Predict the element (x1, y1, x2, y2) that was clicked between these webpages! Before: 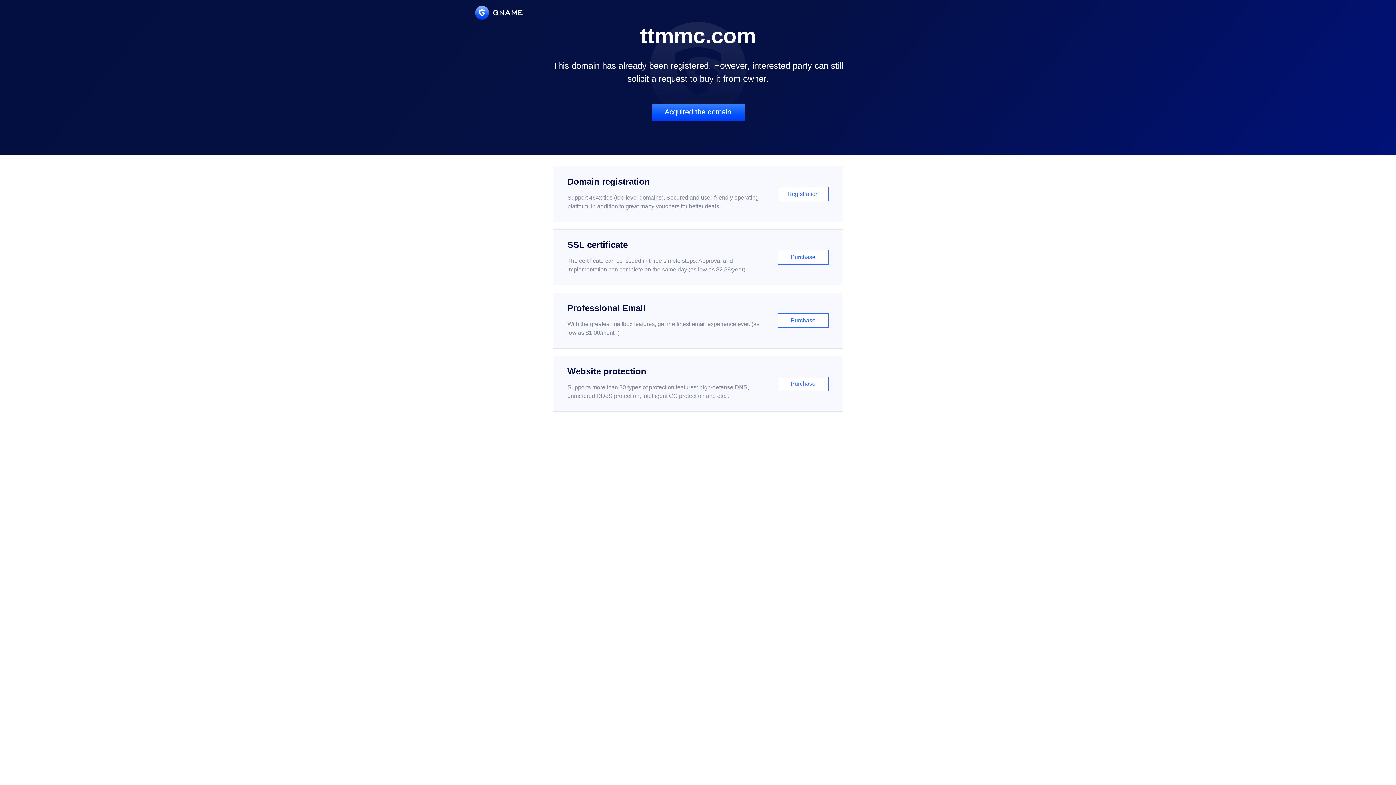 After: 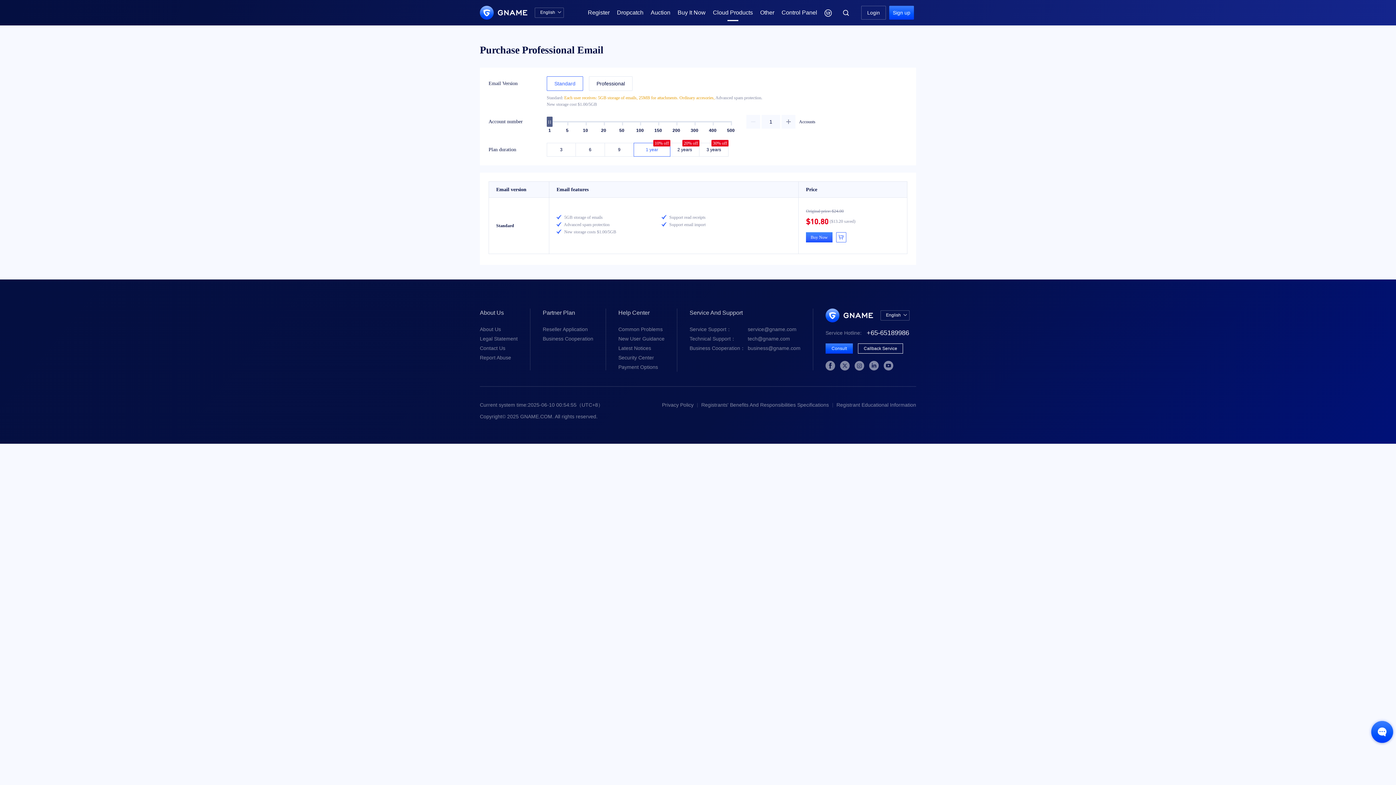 Action: label: Professional Email

With the greatest mailbox features, get the finest email experience ever. (as low as $1.00/month)

Purchase bbox: (552, 292, 843, 348)